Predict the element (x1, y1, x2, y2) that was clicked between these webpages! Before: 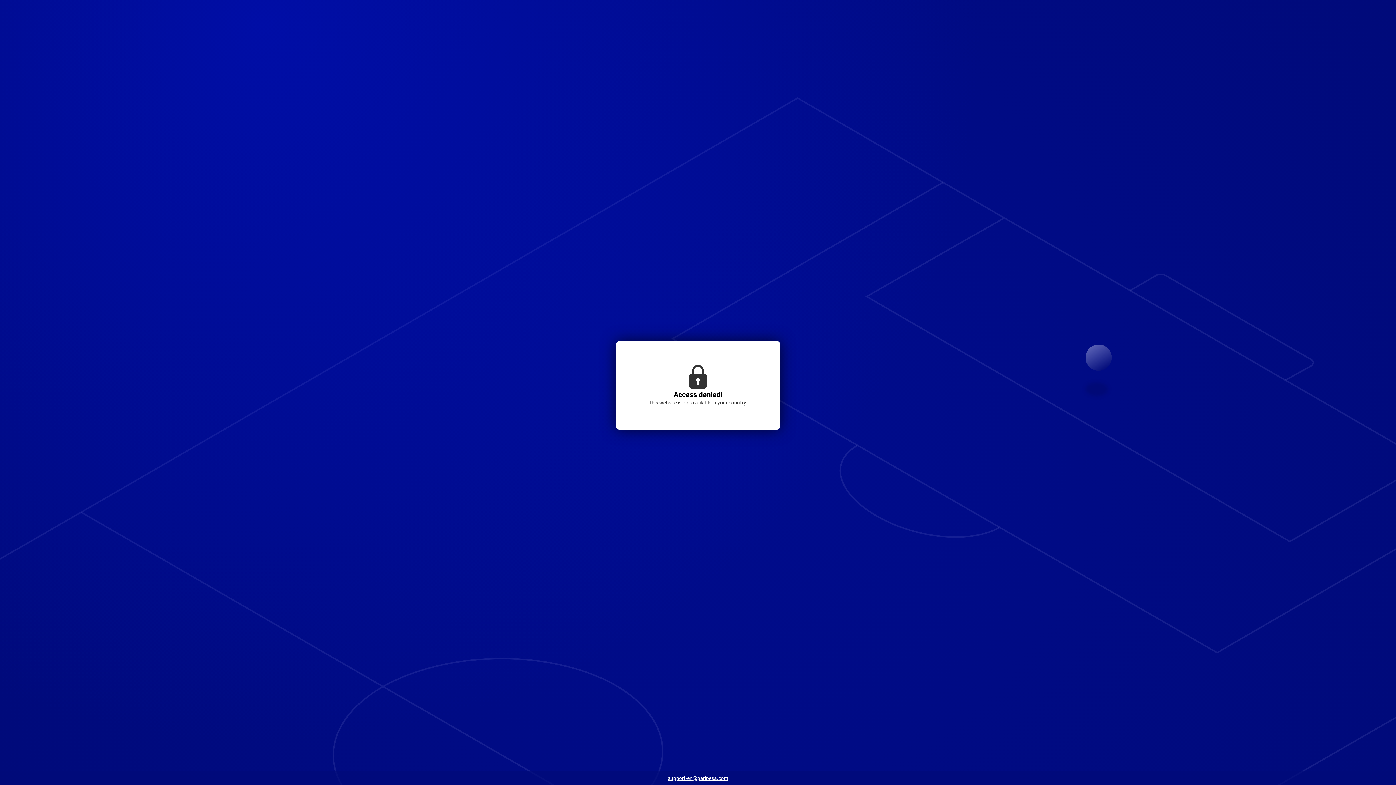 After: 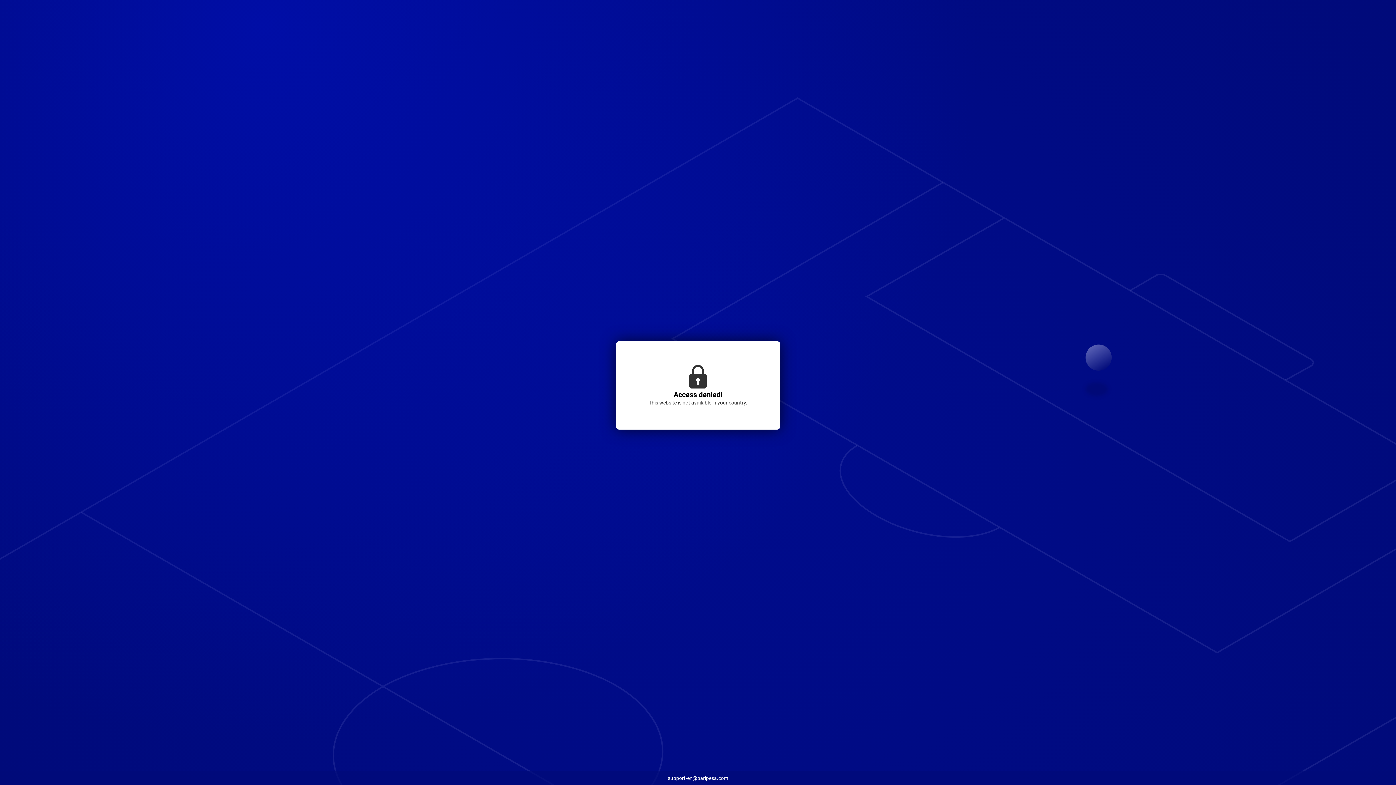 Action: bbox: (664, 773, 732, 784) label: support-en@paripesa.com